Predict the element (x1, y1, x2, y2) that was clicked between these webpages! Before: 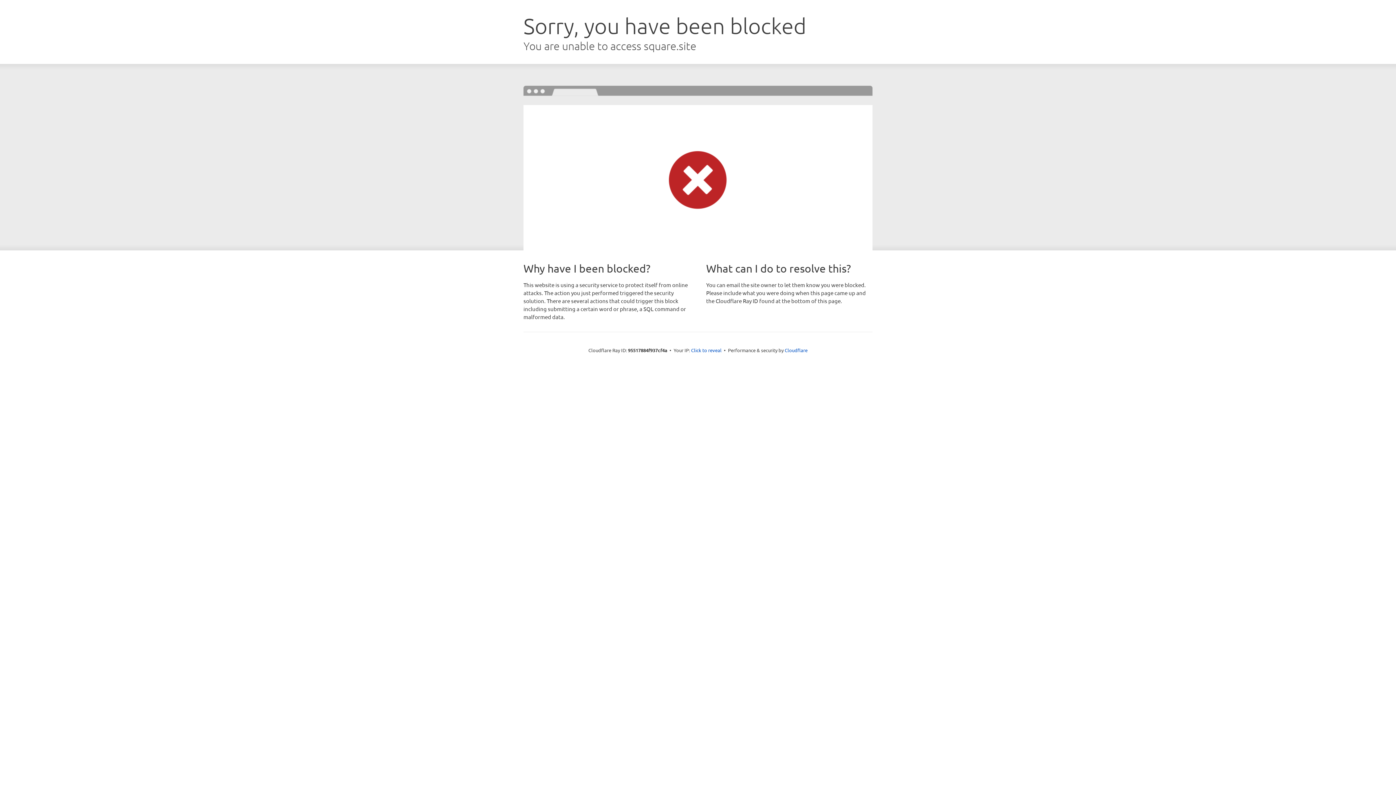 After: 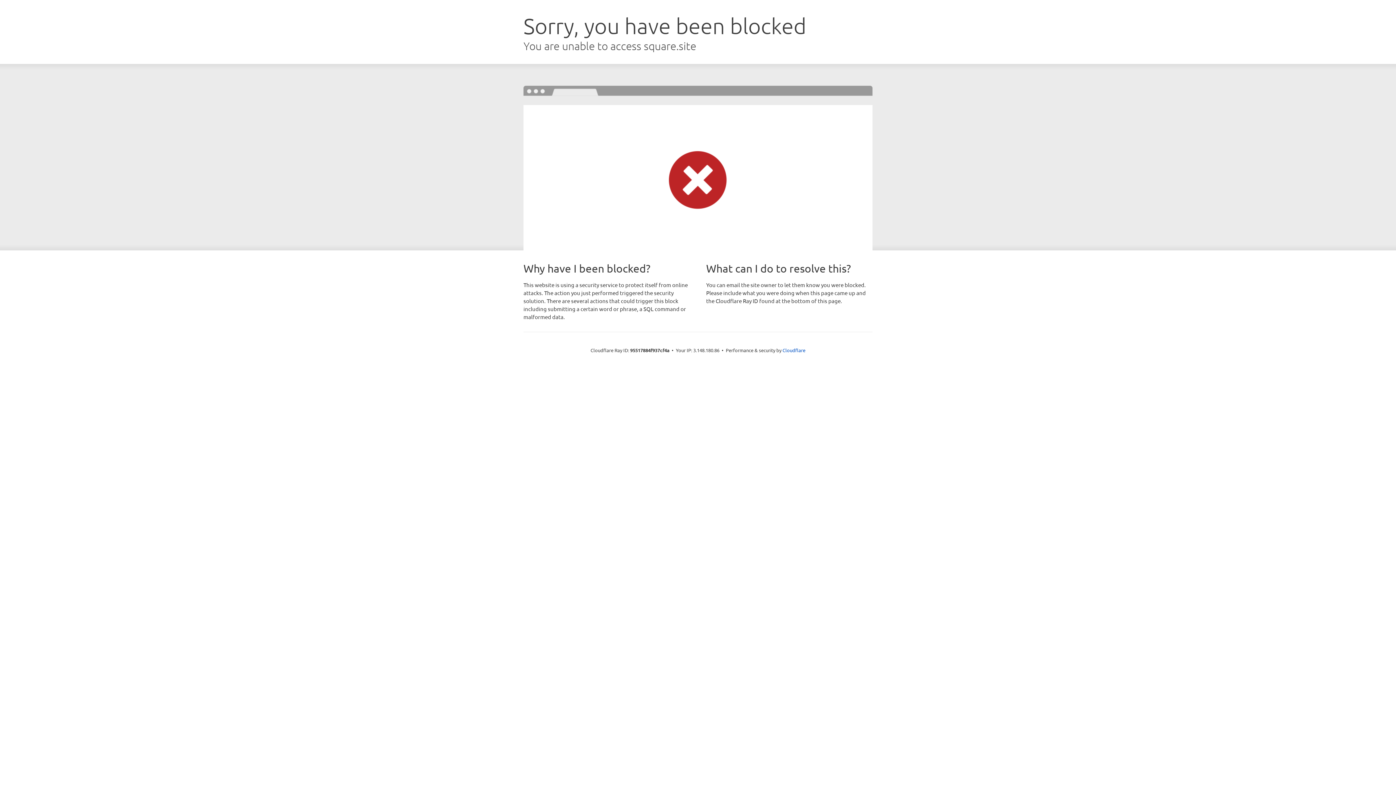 Action: label: Click to reveal bbox: (691, 346, 721, 353)